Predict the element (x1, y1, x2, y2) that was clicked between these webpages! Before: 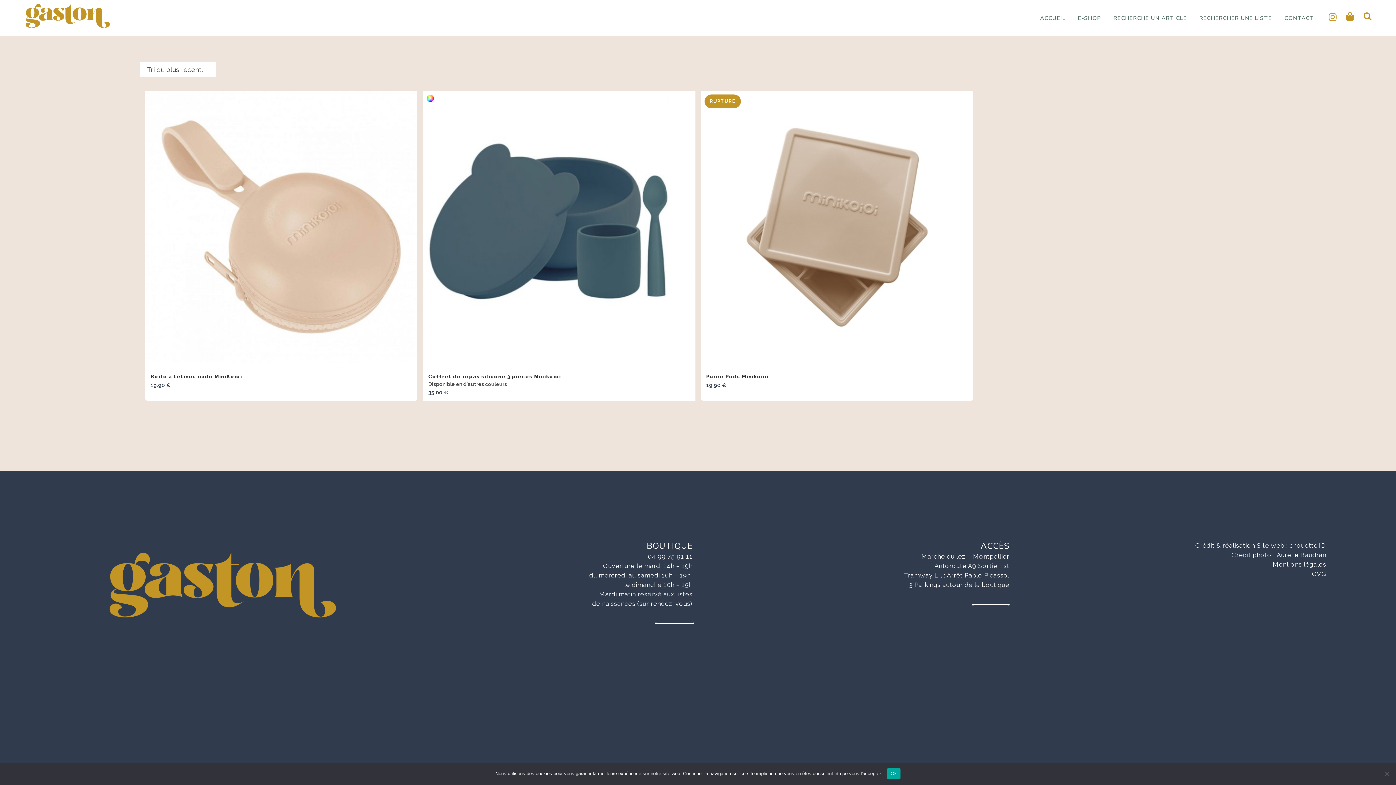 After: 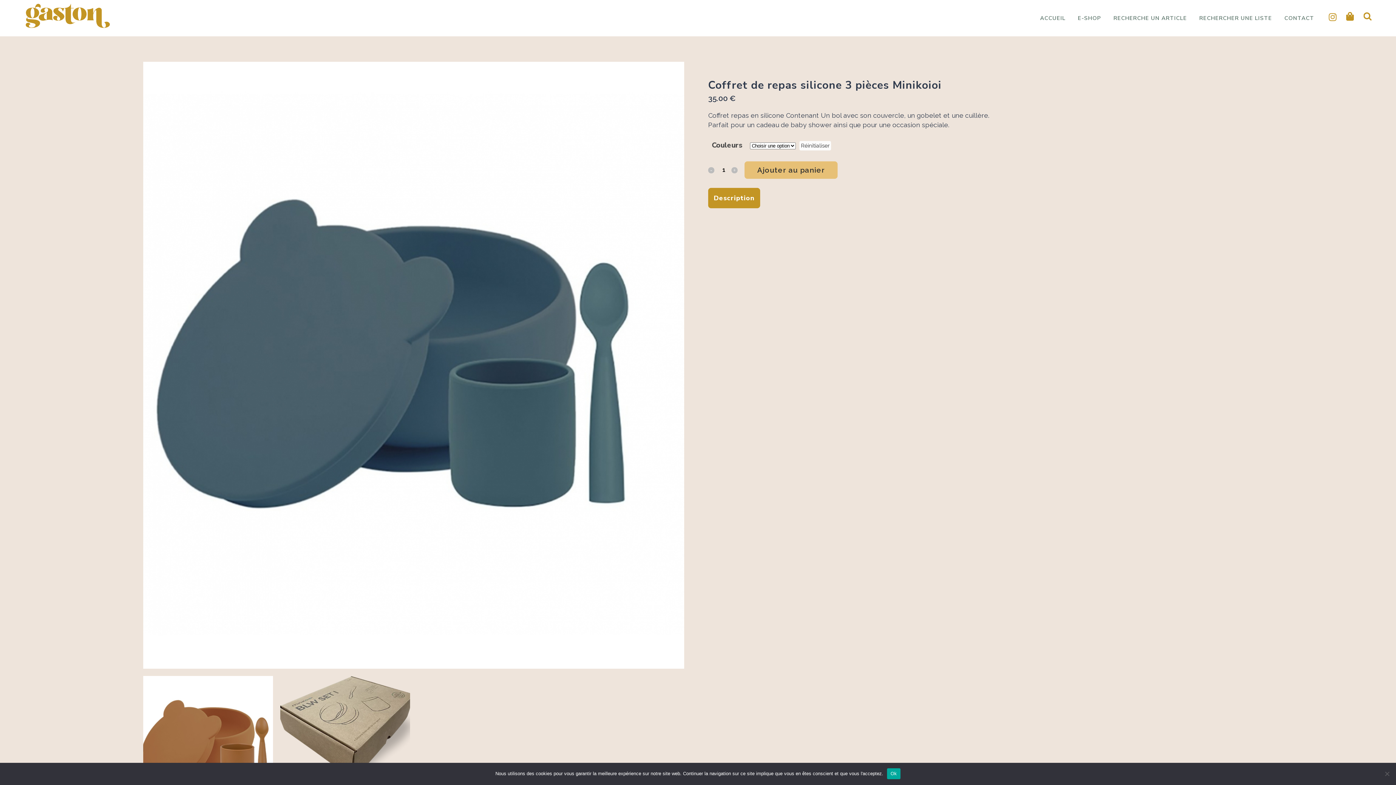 Action: bbox: (423, 365, 695, 401) label: Coffret de repas silicone 3 pièces Minikoioi
35.00 €